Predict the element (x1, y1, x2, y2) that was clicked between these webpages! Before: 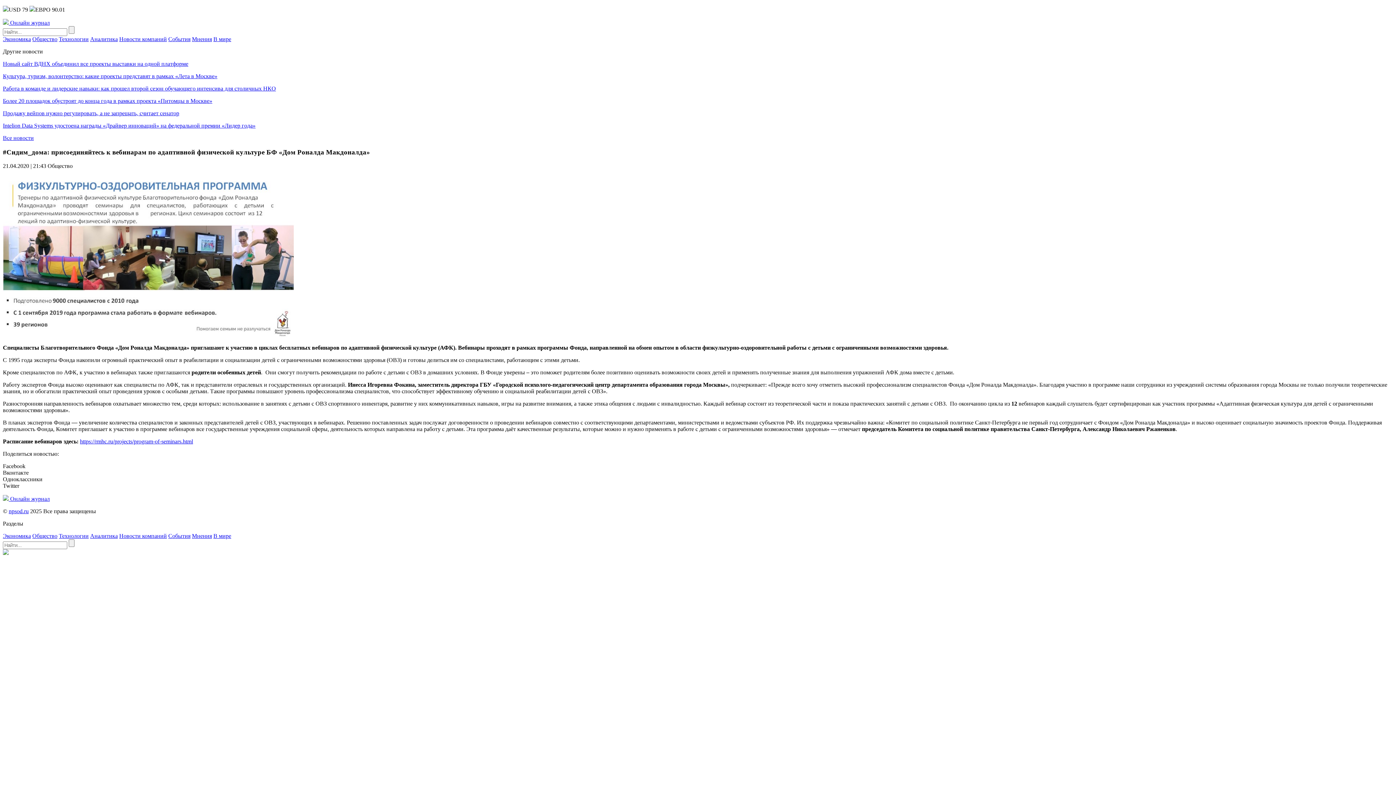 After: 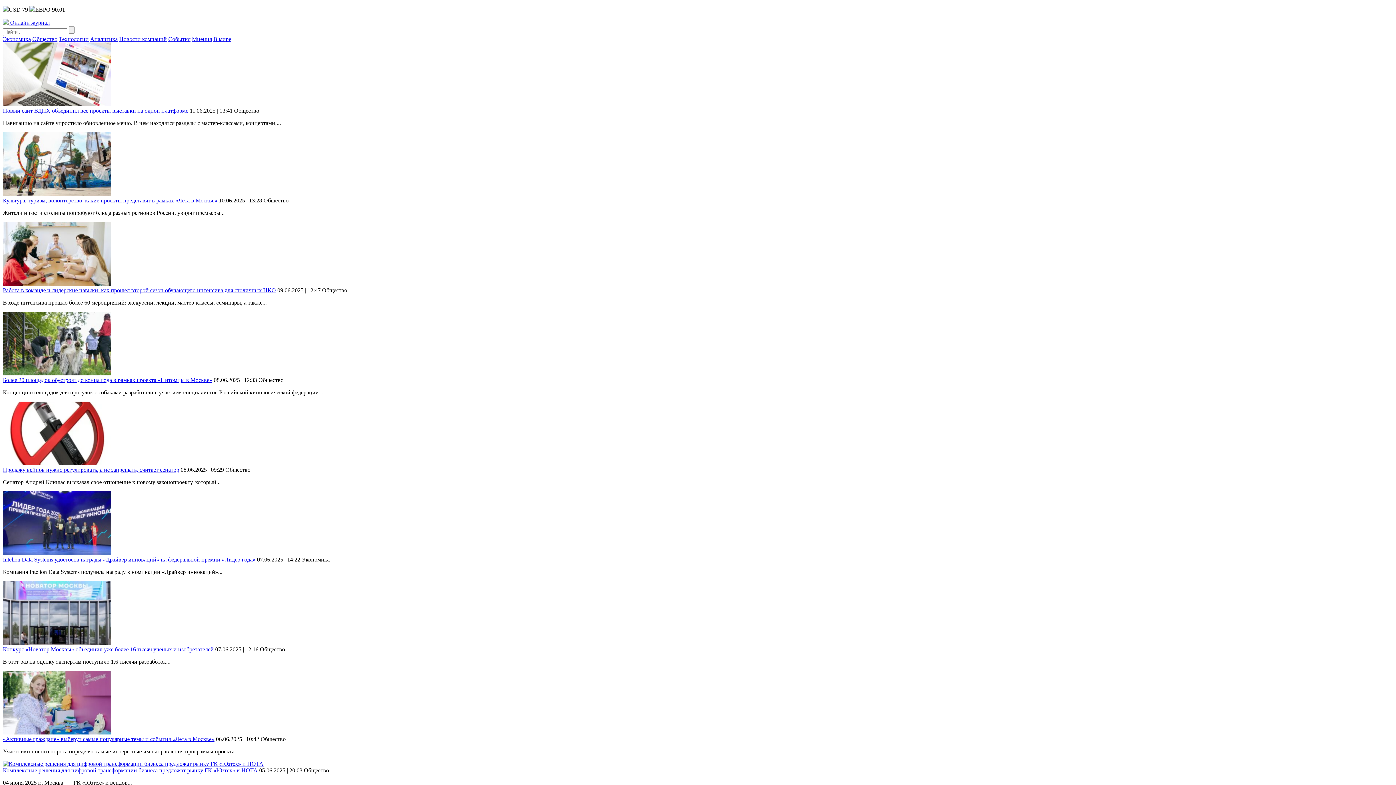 Action: bbox: (2, 134, 33, 141) label: Все новости